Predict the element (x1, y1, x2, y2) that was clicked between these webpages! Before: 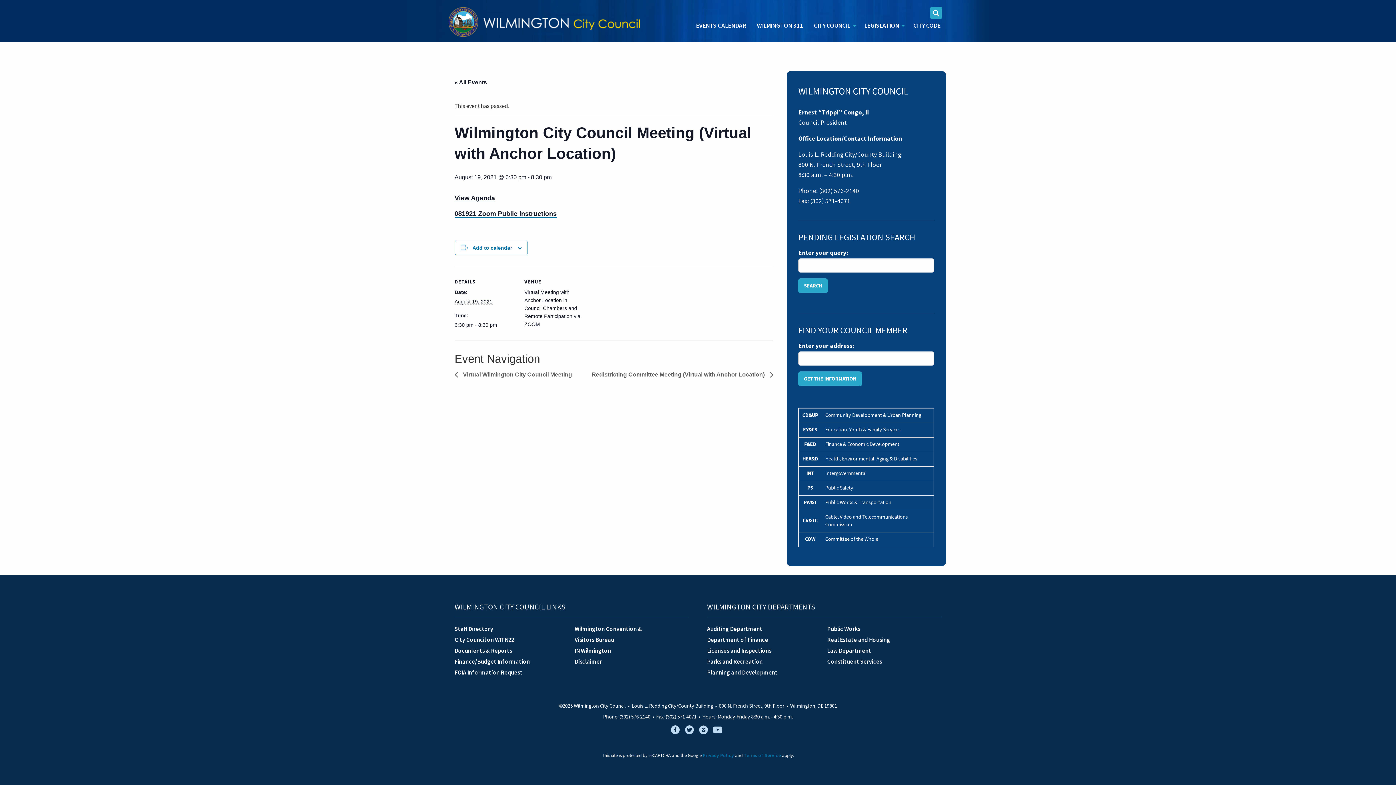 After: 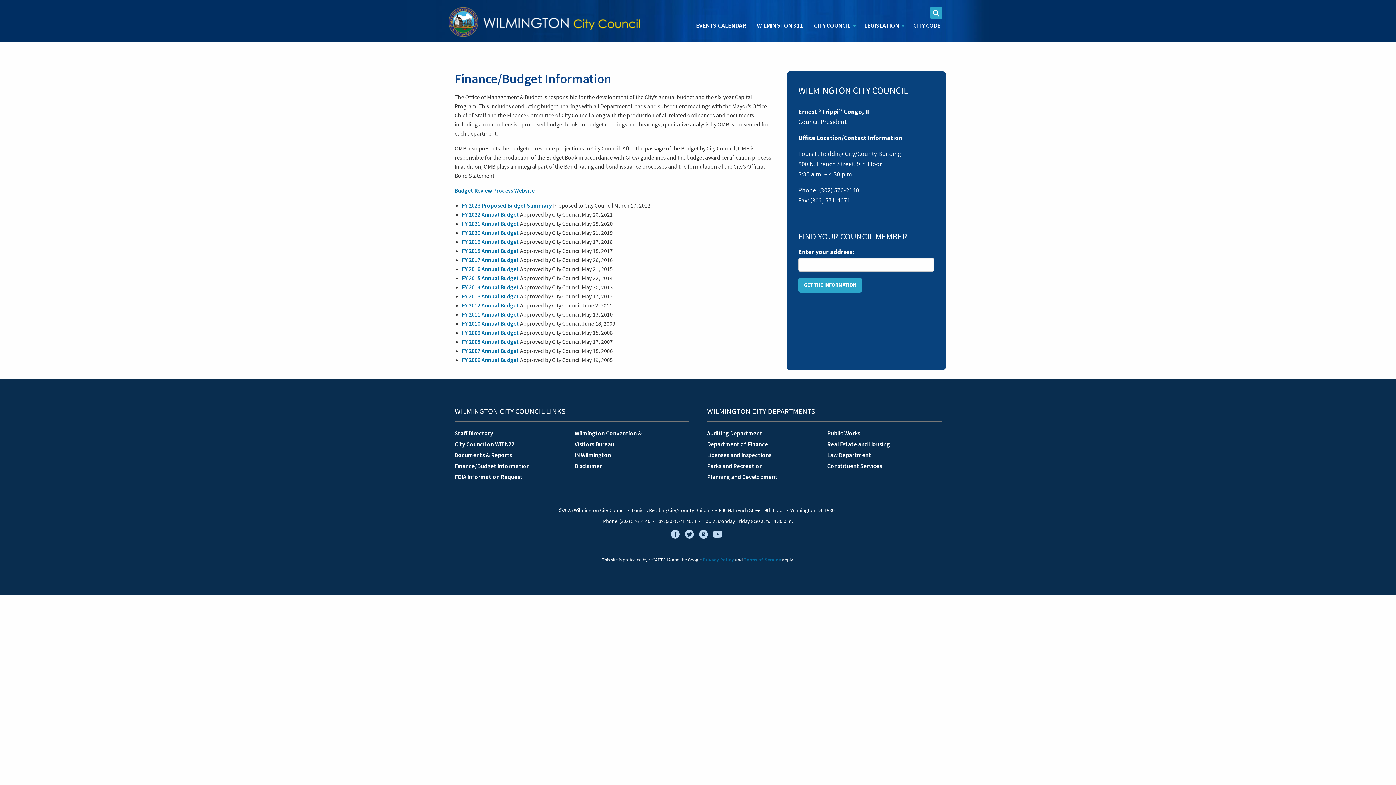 Action: bbox: (454, 656, 569, 667) label: Finance/Budget Information